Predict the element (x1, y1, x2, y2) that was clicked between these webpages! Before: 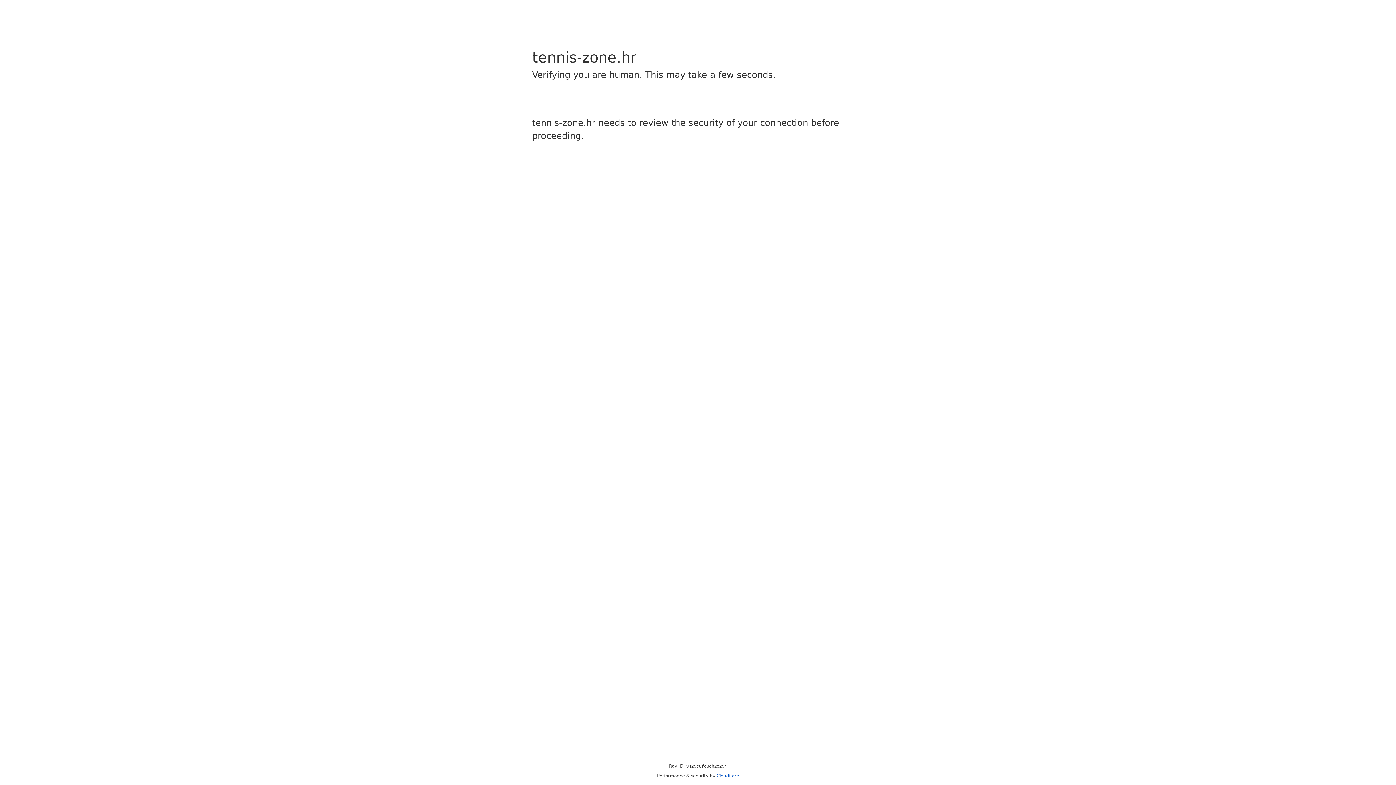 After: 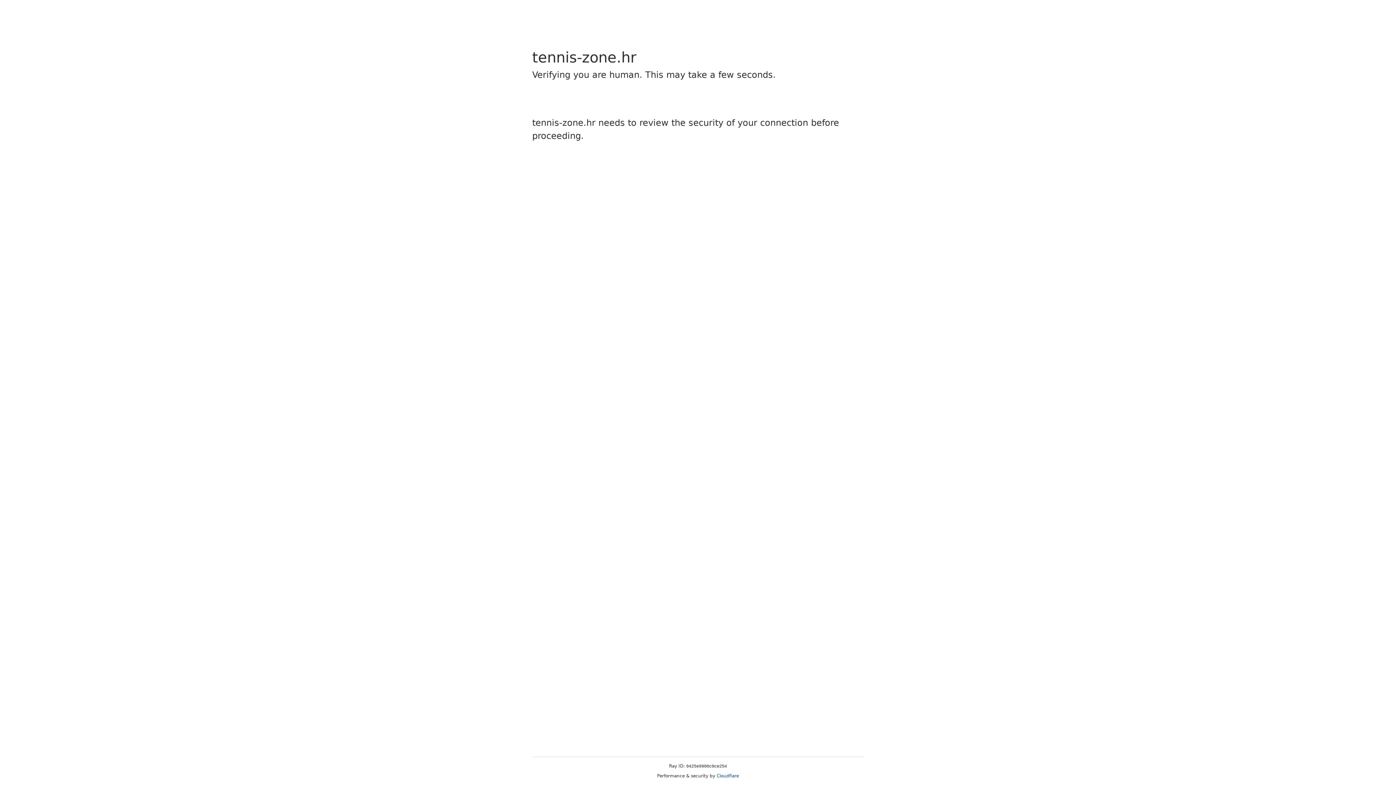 Action: bbox: (716, 773, 739, 778) label: Cloudflare